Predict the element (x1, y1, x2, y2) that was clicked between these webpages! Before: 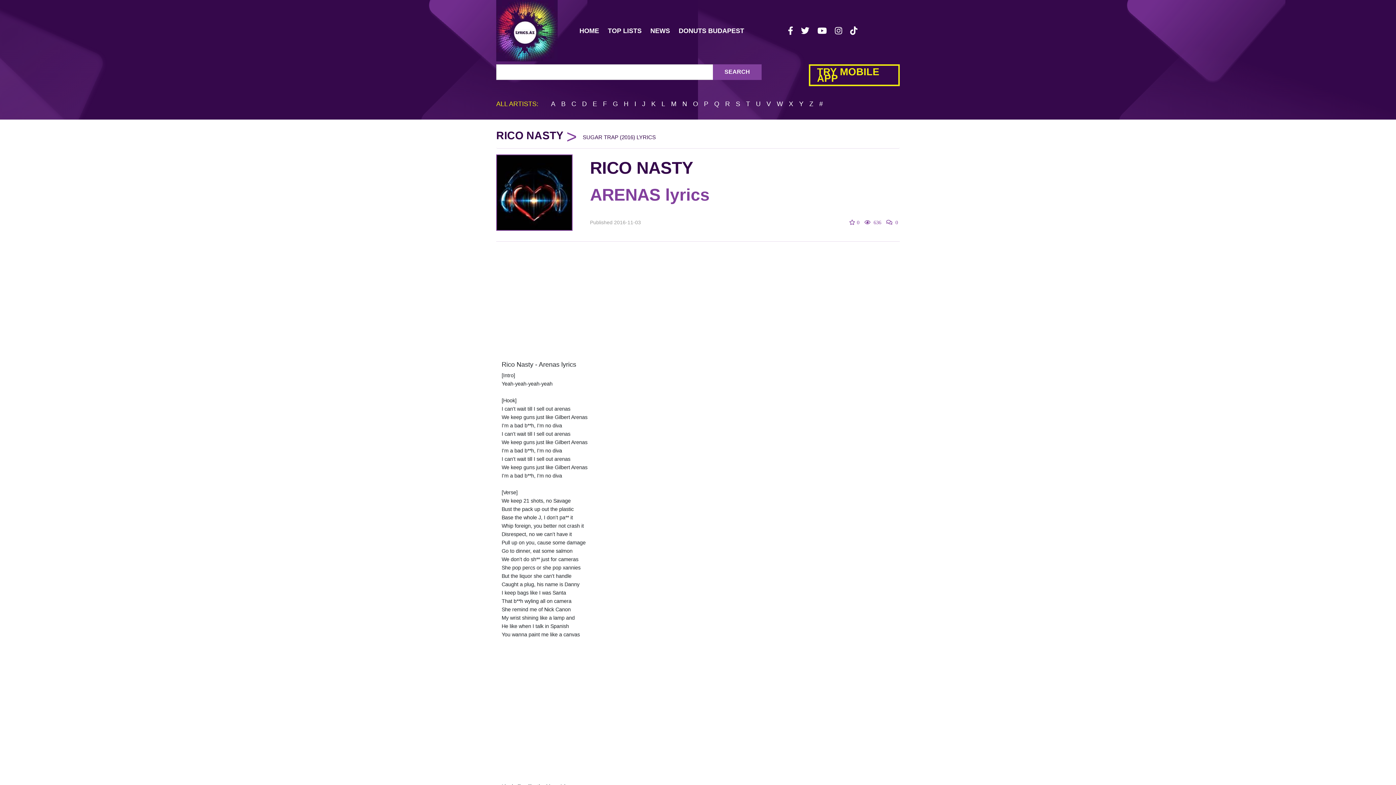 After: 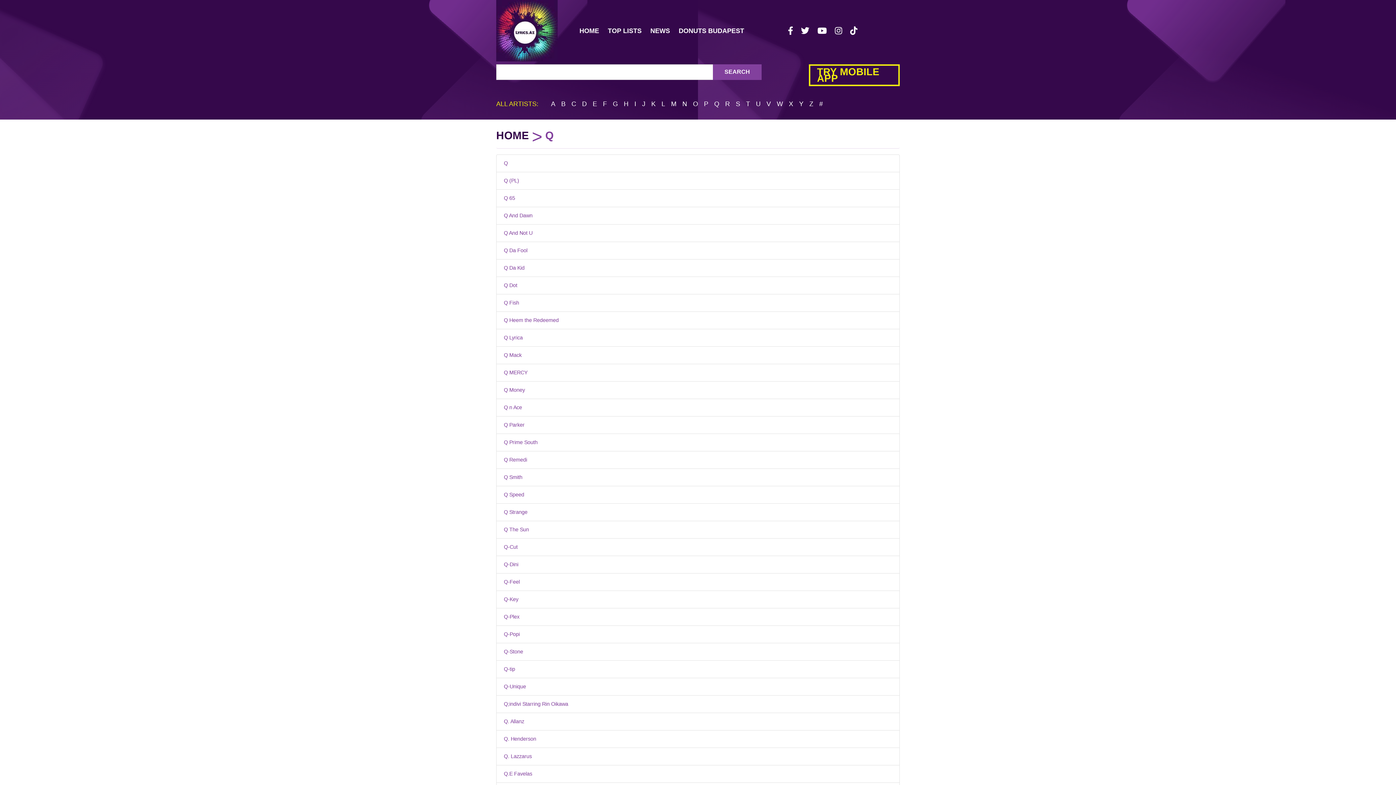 Action: label: Q bbox: (714, 100, 719, 107)